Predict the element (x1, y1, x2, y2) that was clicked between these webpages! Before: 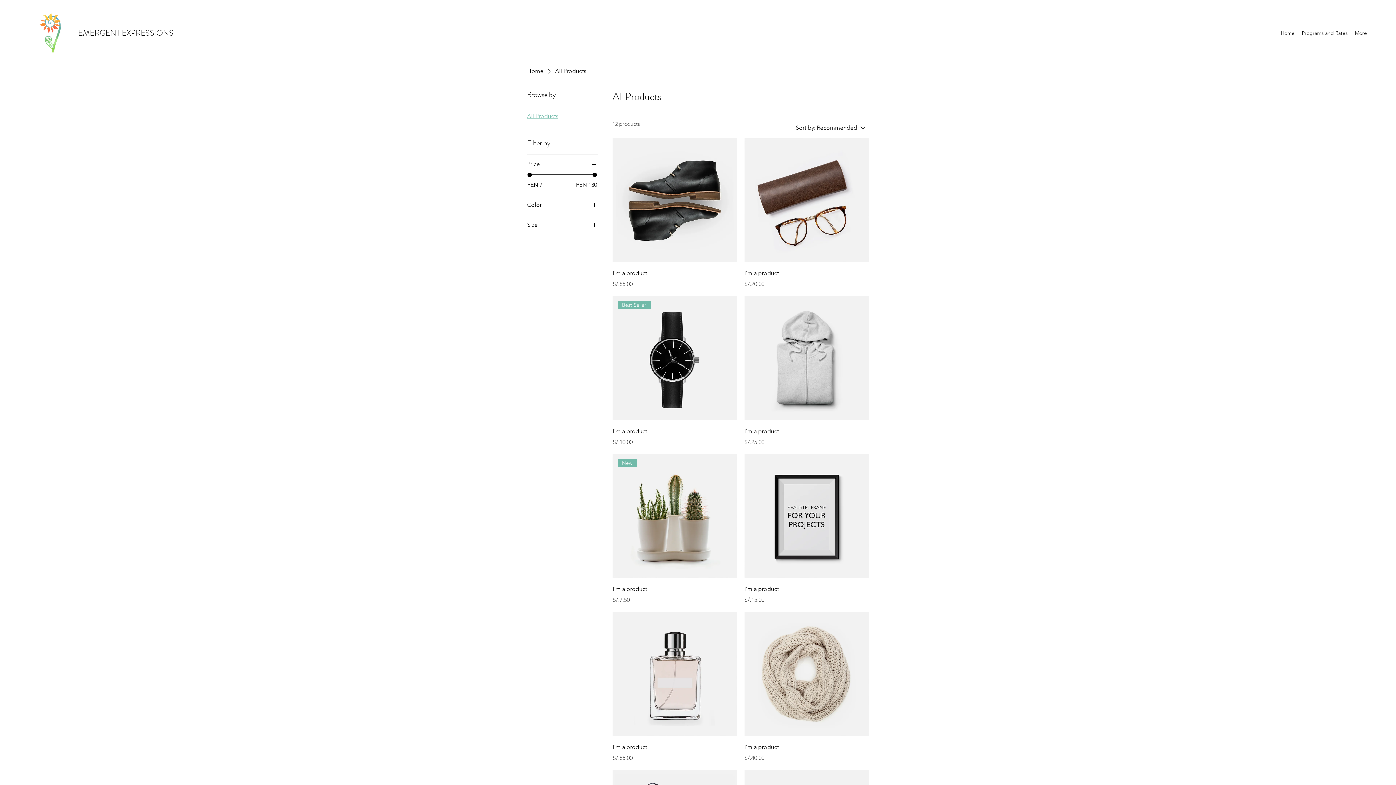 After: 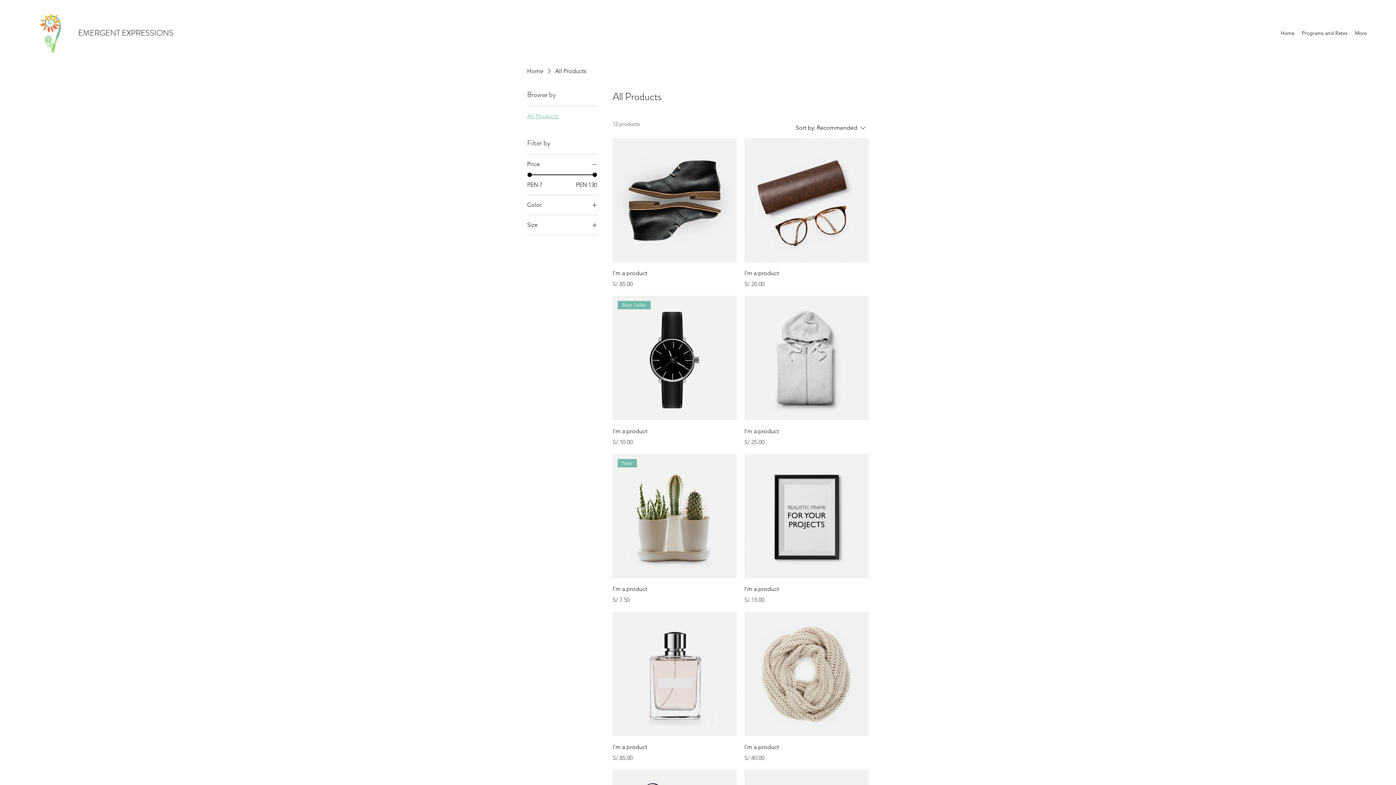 Action: bbox: (527, 221, 598, 229) label: Size